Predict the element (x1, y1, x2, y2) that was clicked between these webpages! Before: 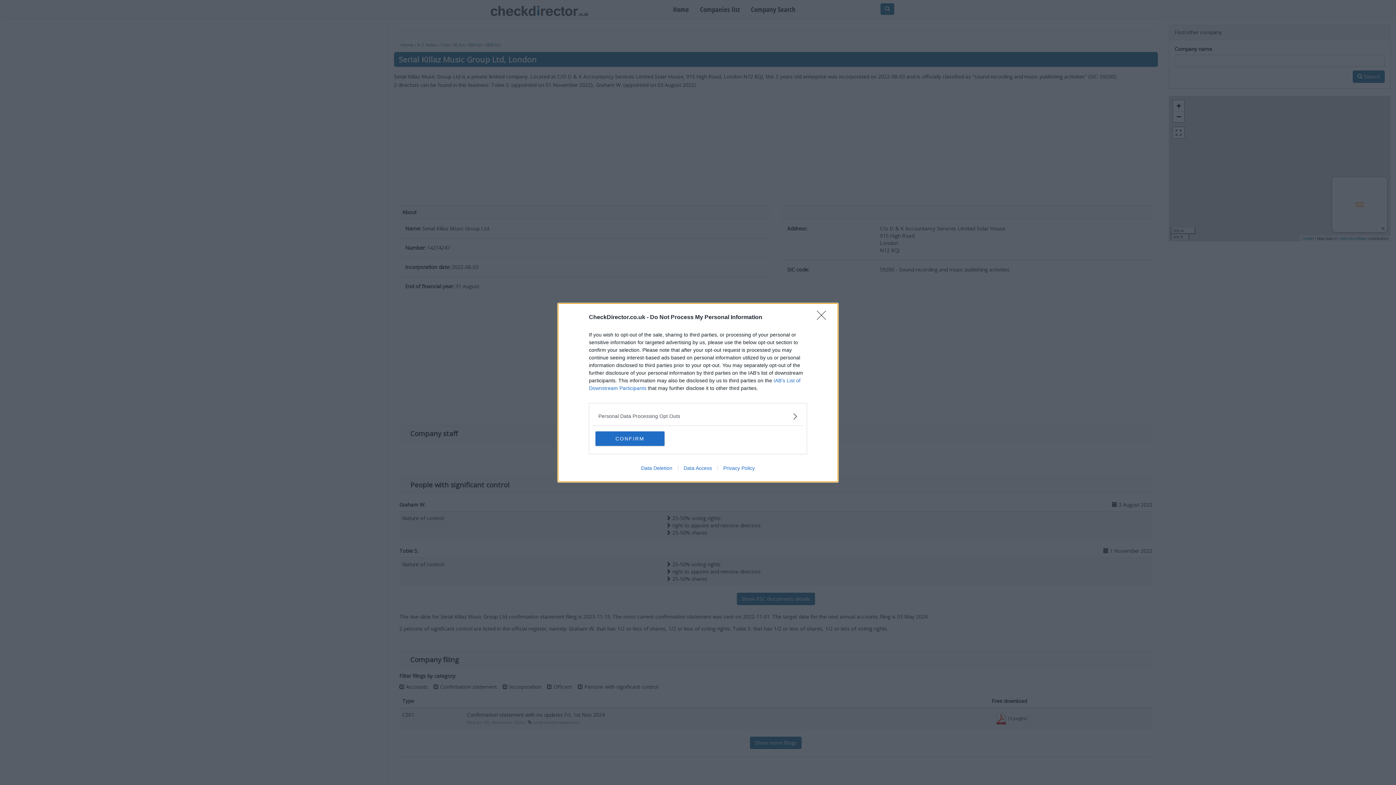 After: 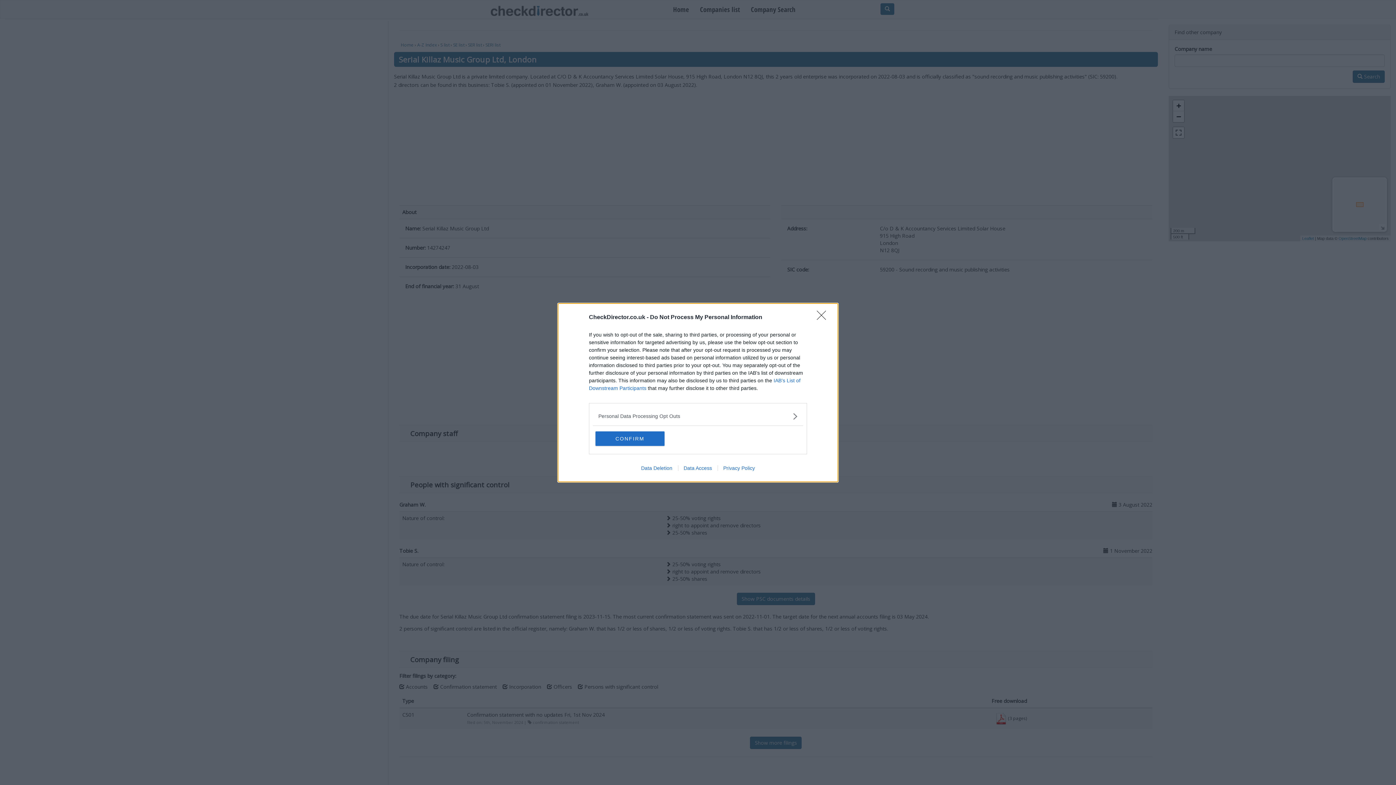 Action: bbox: (678, 465, 717, 471) label: Data Access